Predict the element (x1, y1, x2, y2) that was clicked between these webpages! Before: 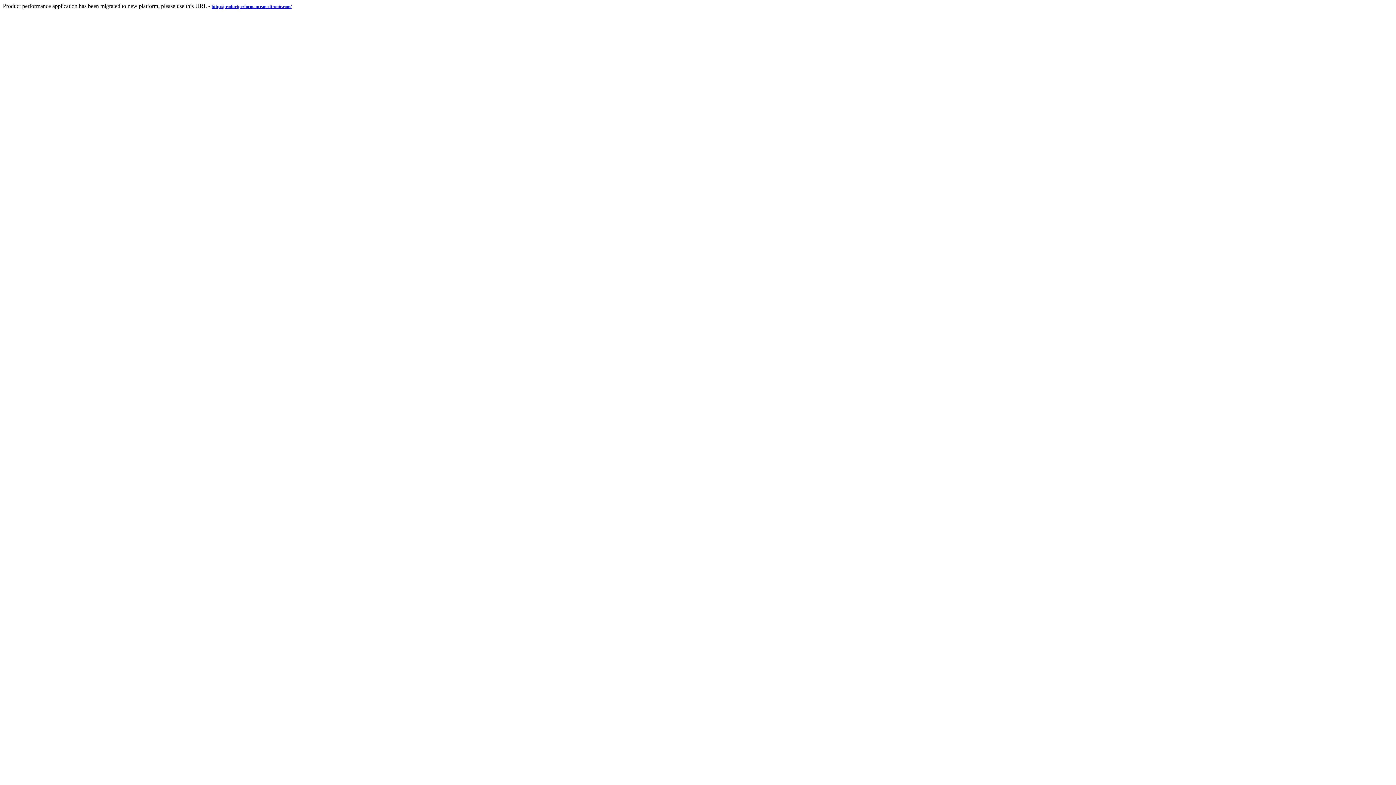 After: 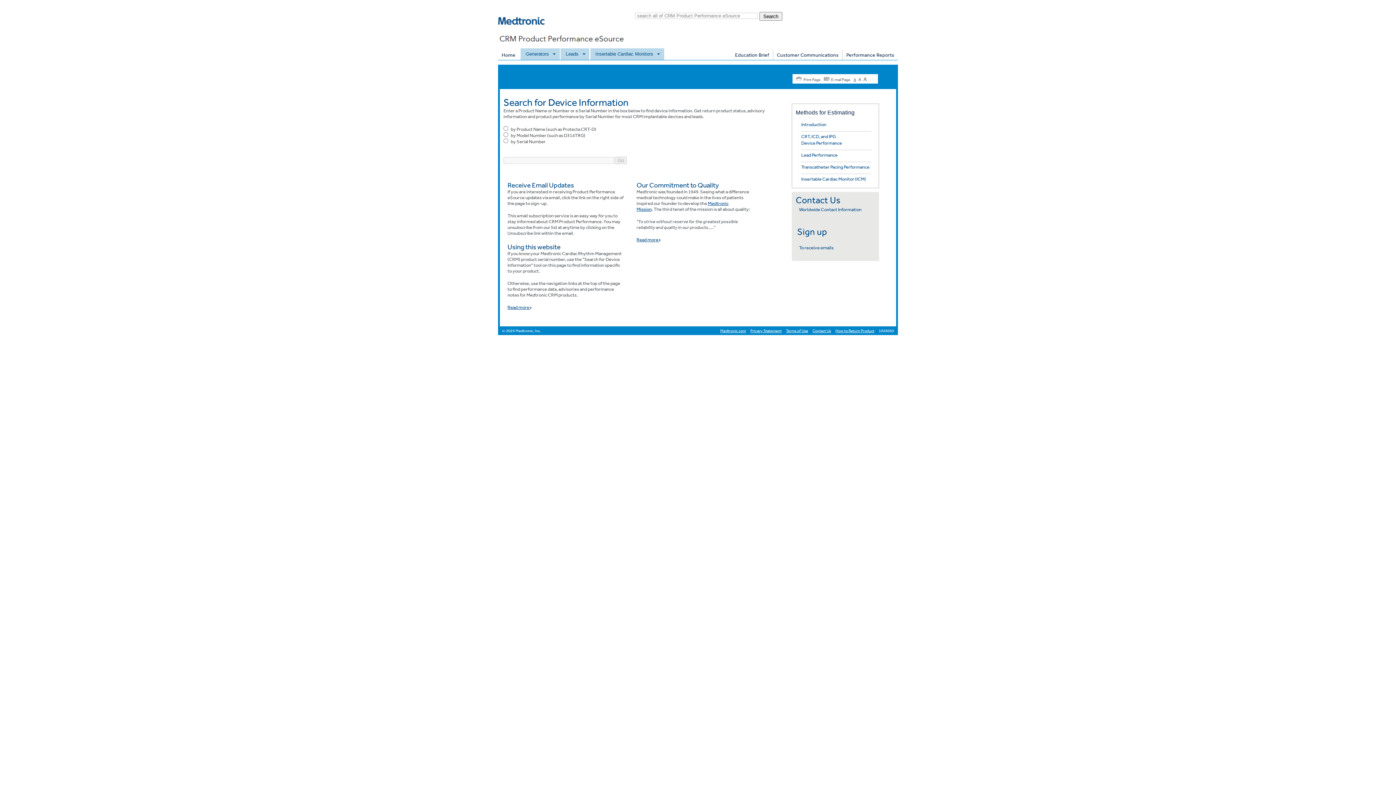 Action: label: http://productperformance.medtronic.com/ bbox: (211, 2, 291, 9)